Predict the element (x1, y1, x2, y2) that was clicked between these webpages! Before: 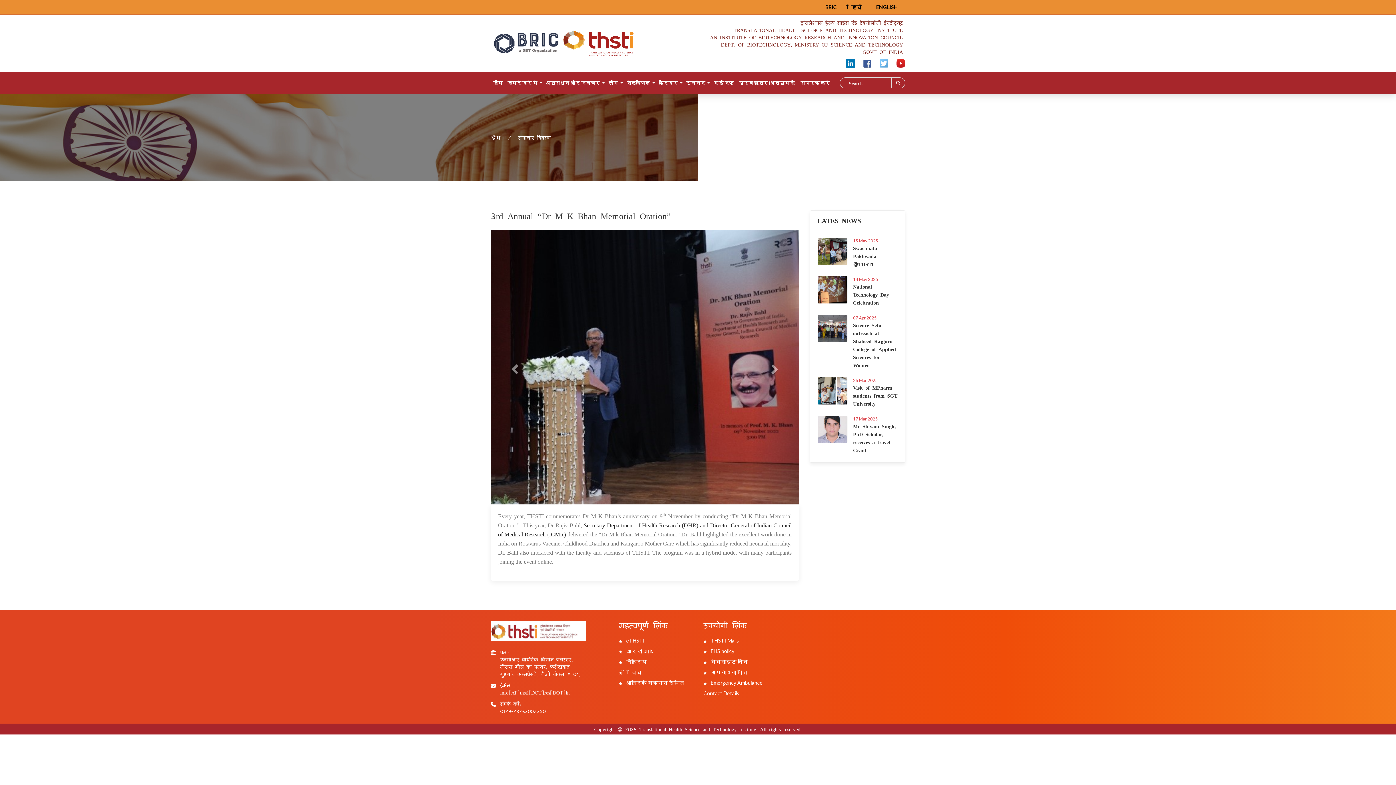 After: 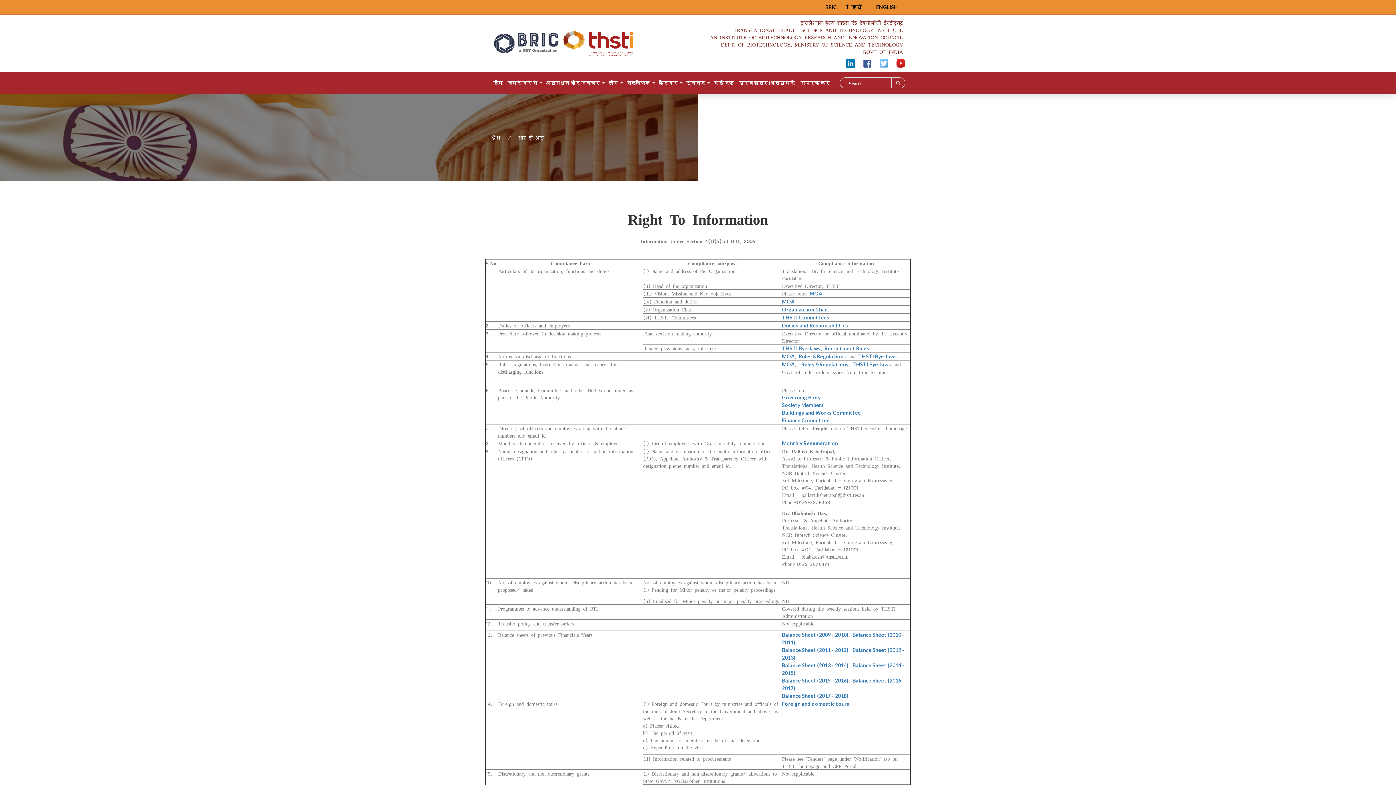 Action: bbox: (619, 648, 654, 654) label:  आर टी आई